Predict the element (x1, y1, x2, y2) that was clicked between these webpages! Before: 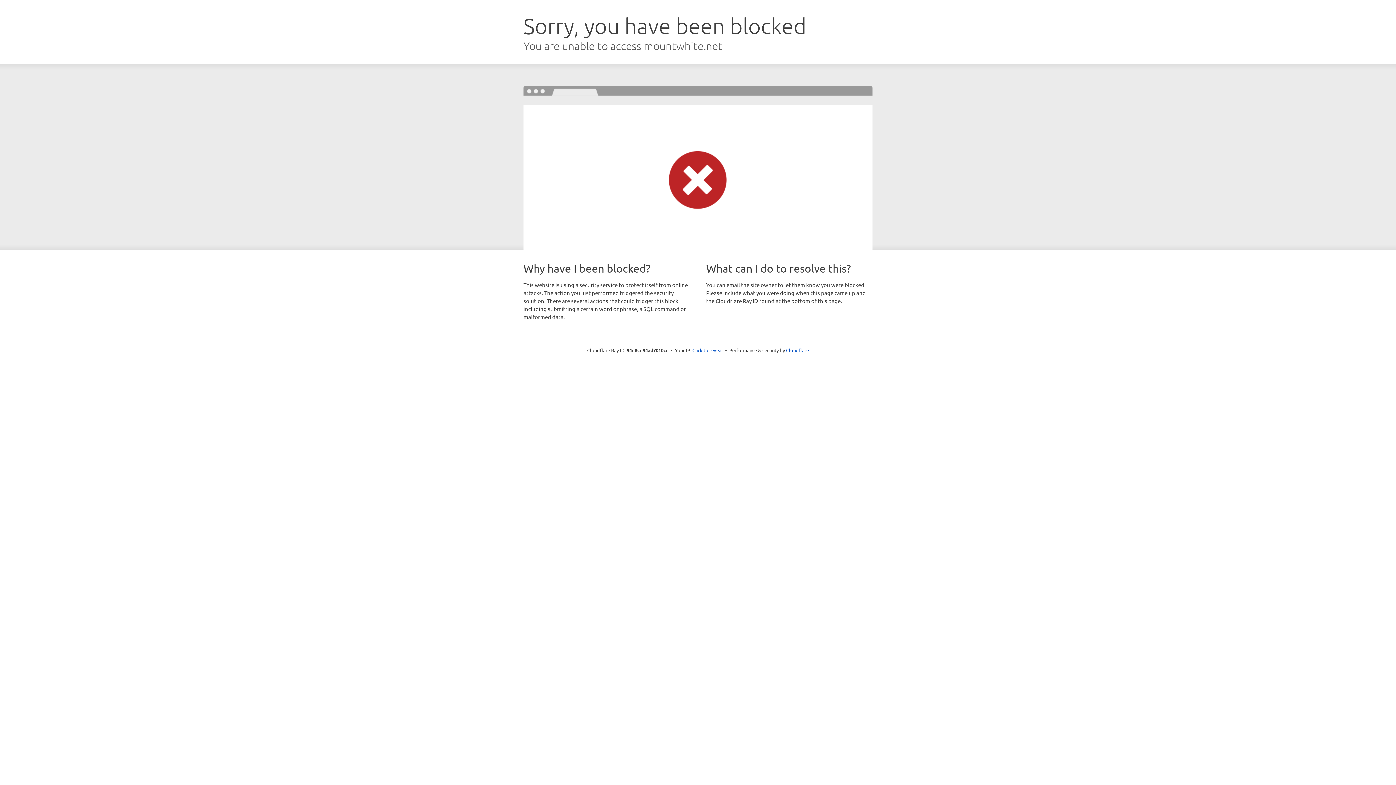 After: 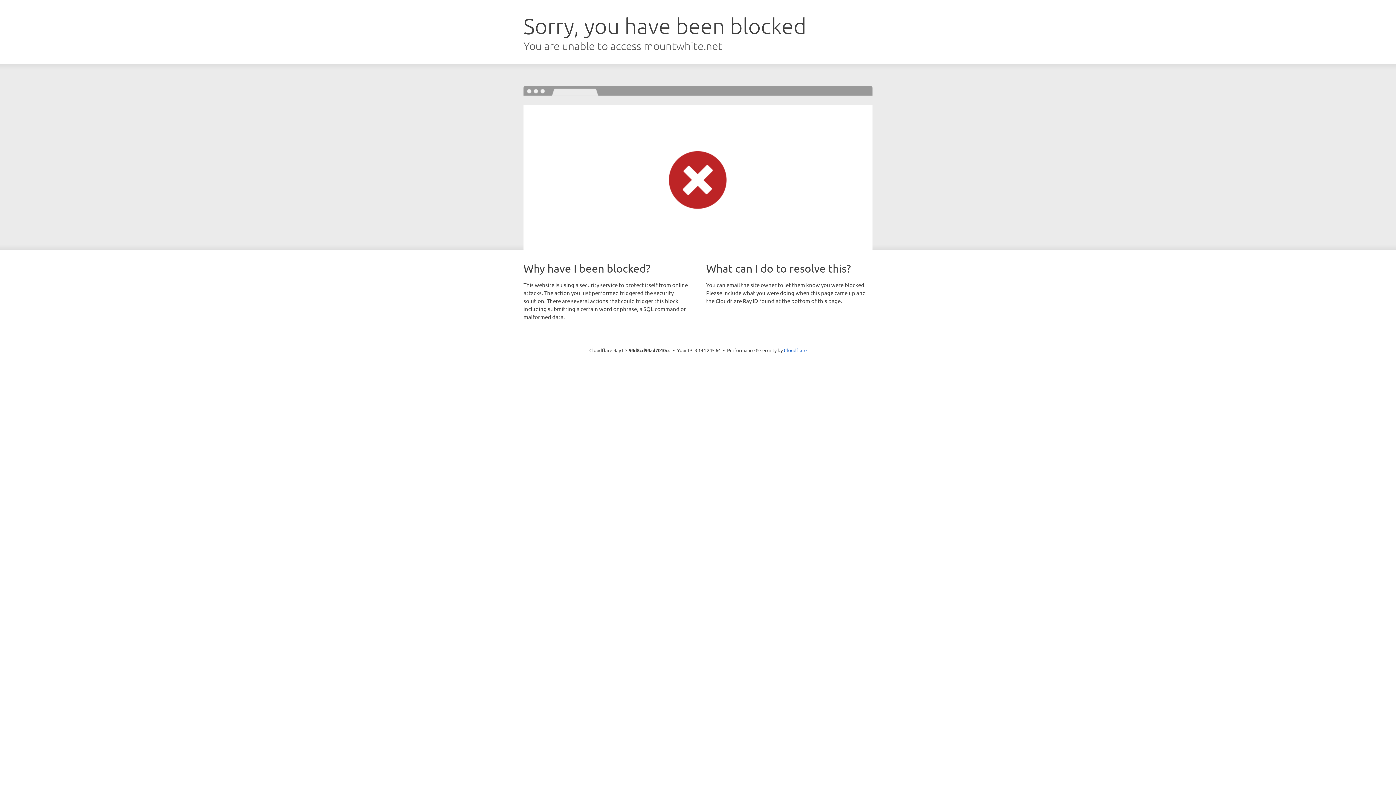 Action: label: Click to reveal bbox: (692, 346, 723, 353)